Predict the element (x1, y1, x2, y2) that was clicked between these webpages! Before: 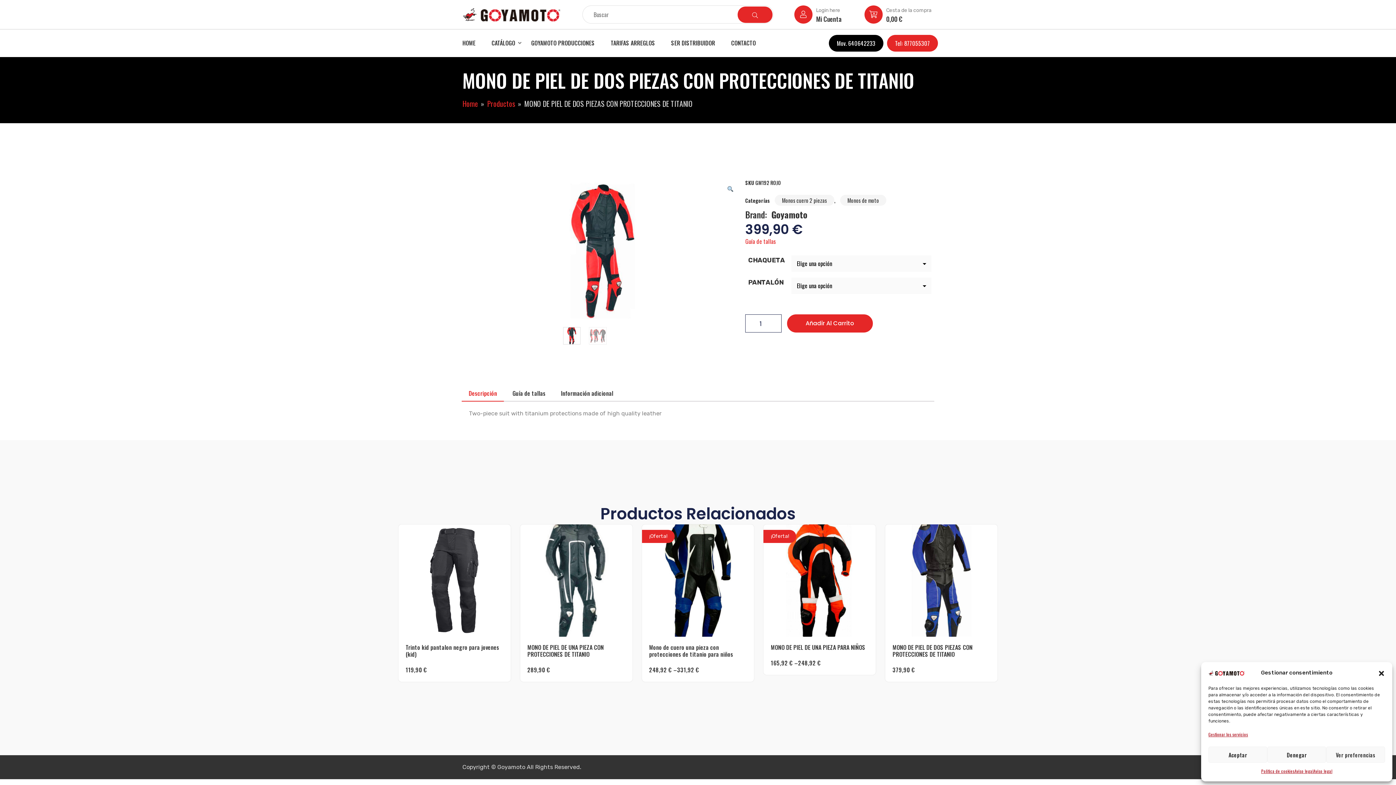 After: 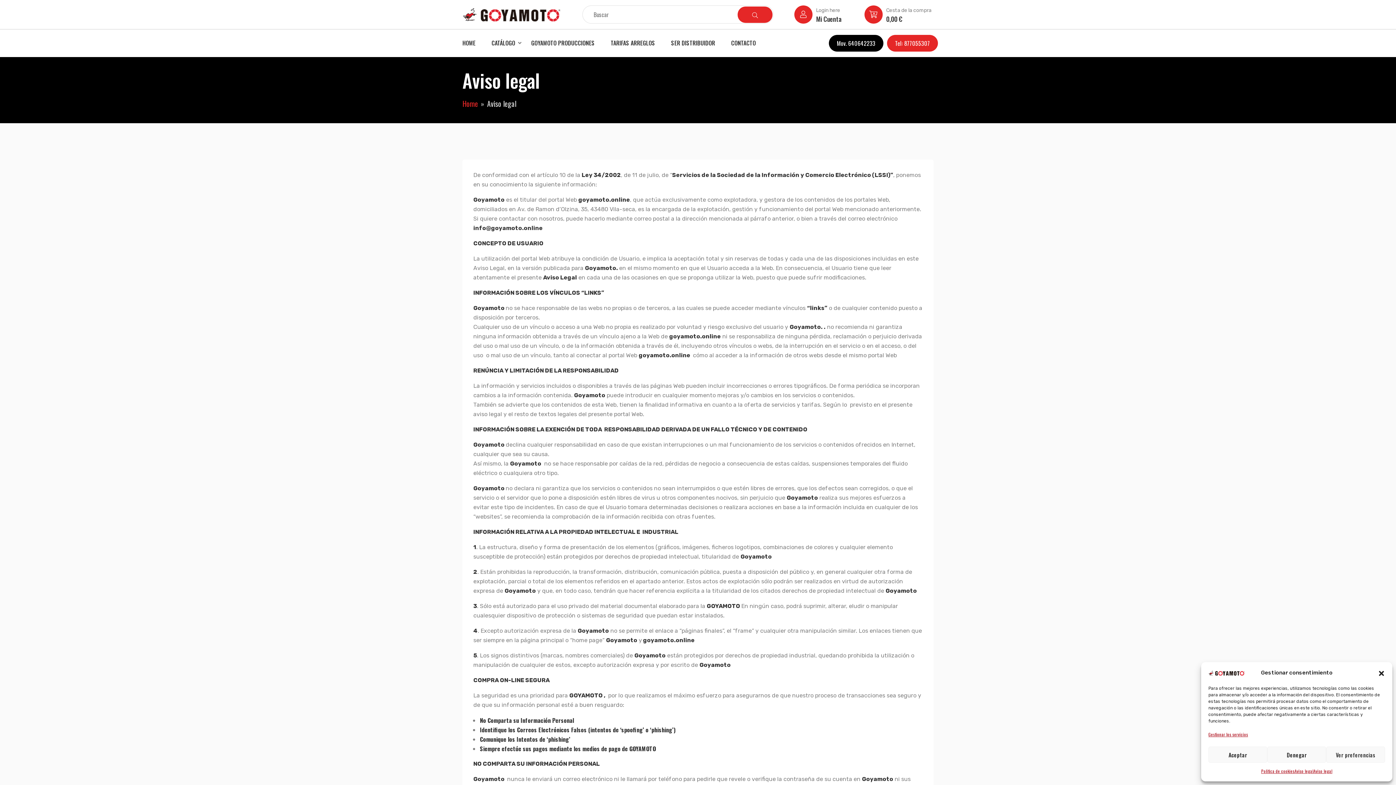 Action: bbox: (1294, 766, 1313, 776) label: Aviso legal